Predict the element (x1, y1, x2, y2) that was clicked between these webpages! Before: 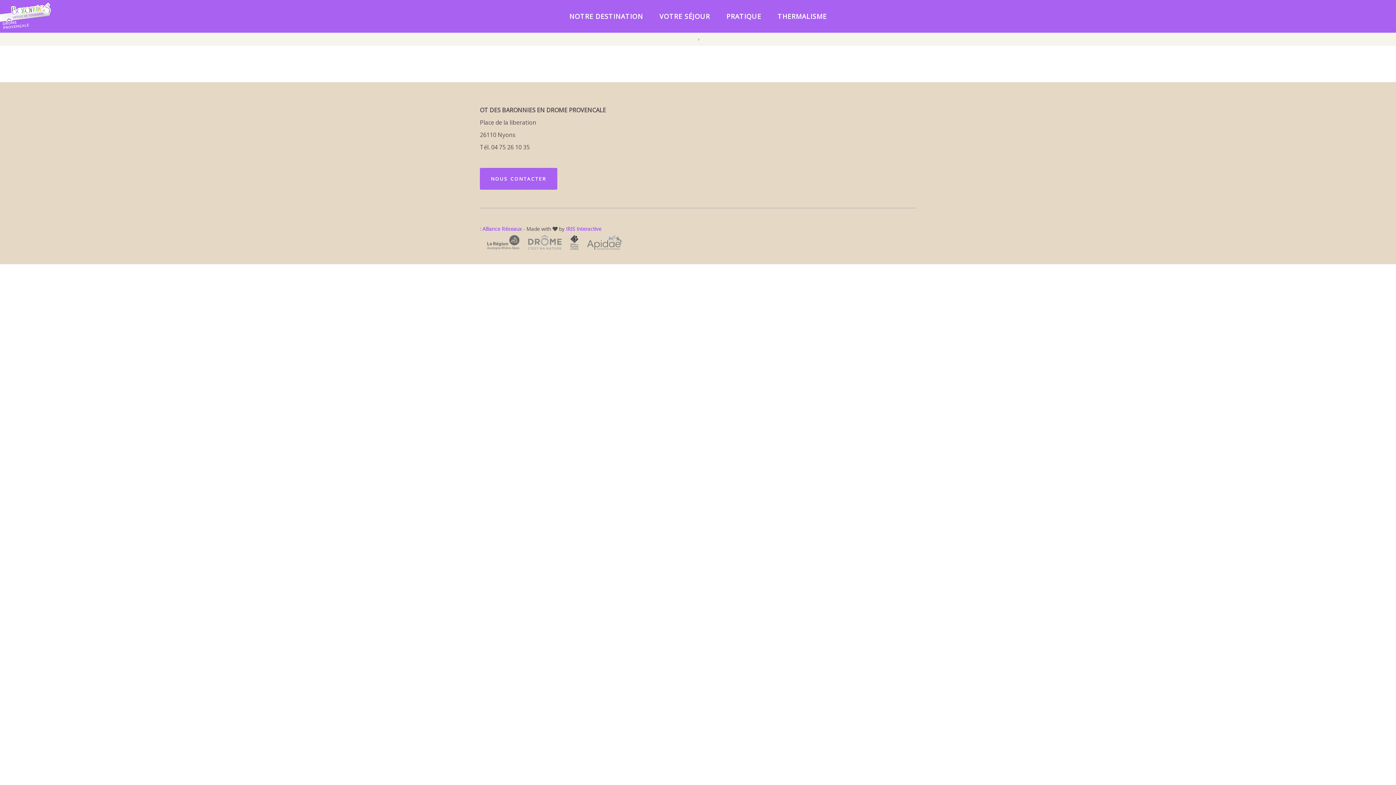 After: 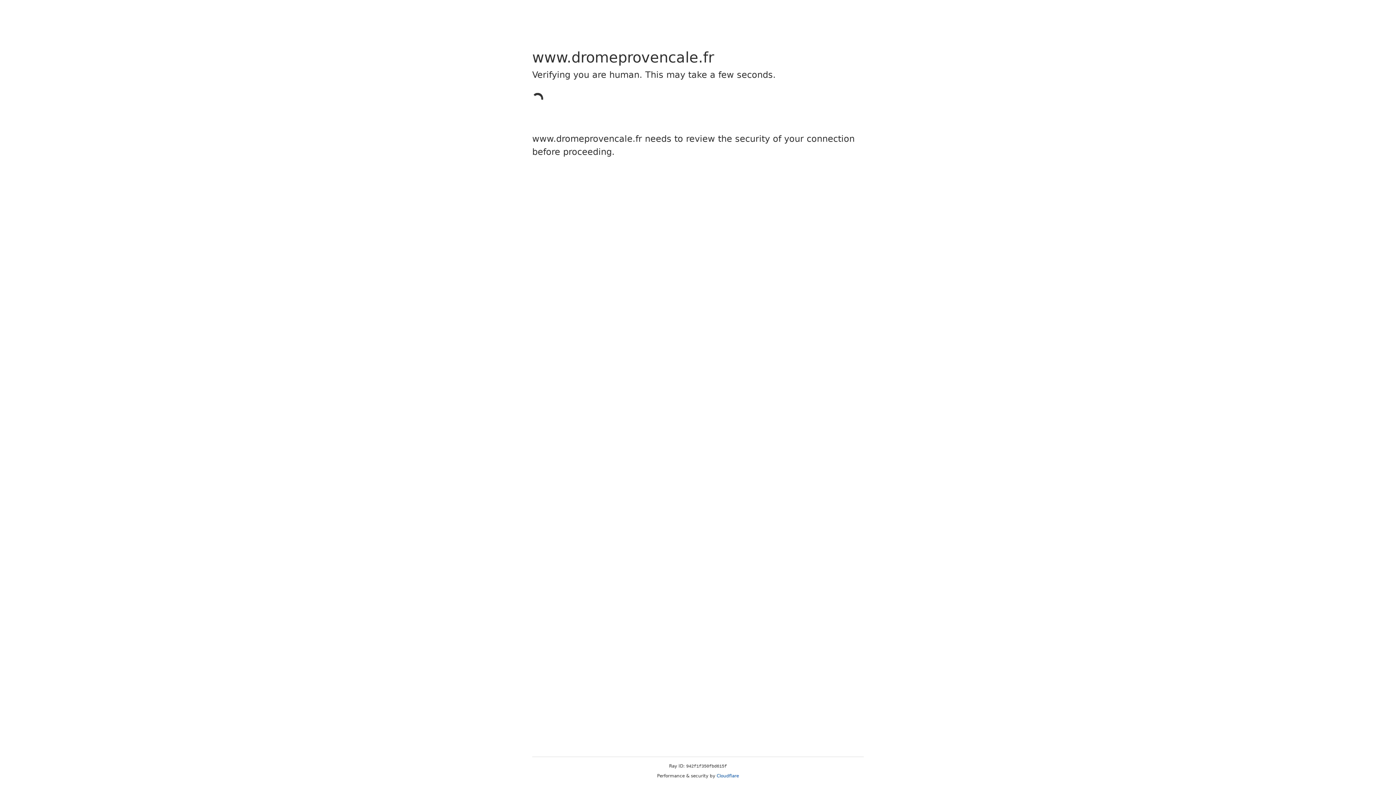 Action: bbox: (777, 12, 826, 20) label: THERMALISME